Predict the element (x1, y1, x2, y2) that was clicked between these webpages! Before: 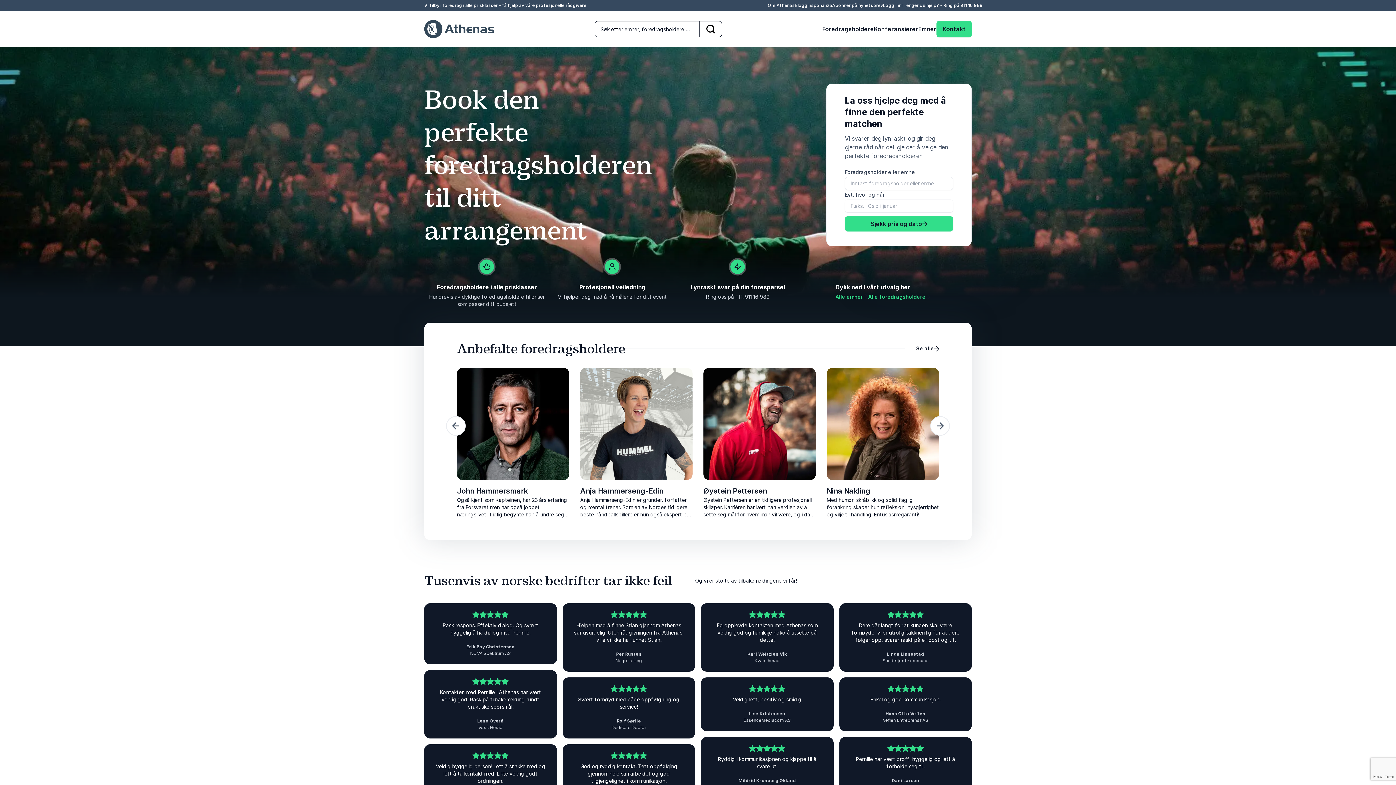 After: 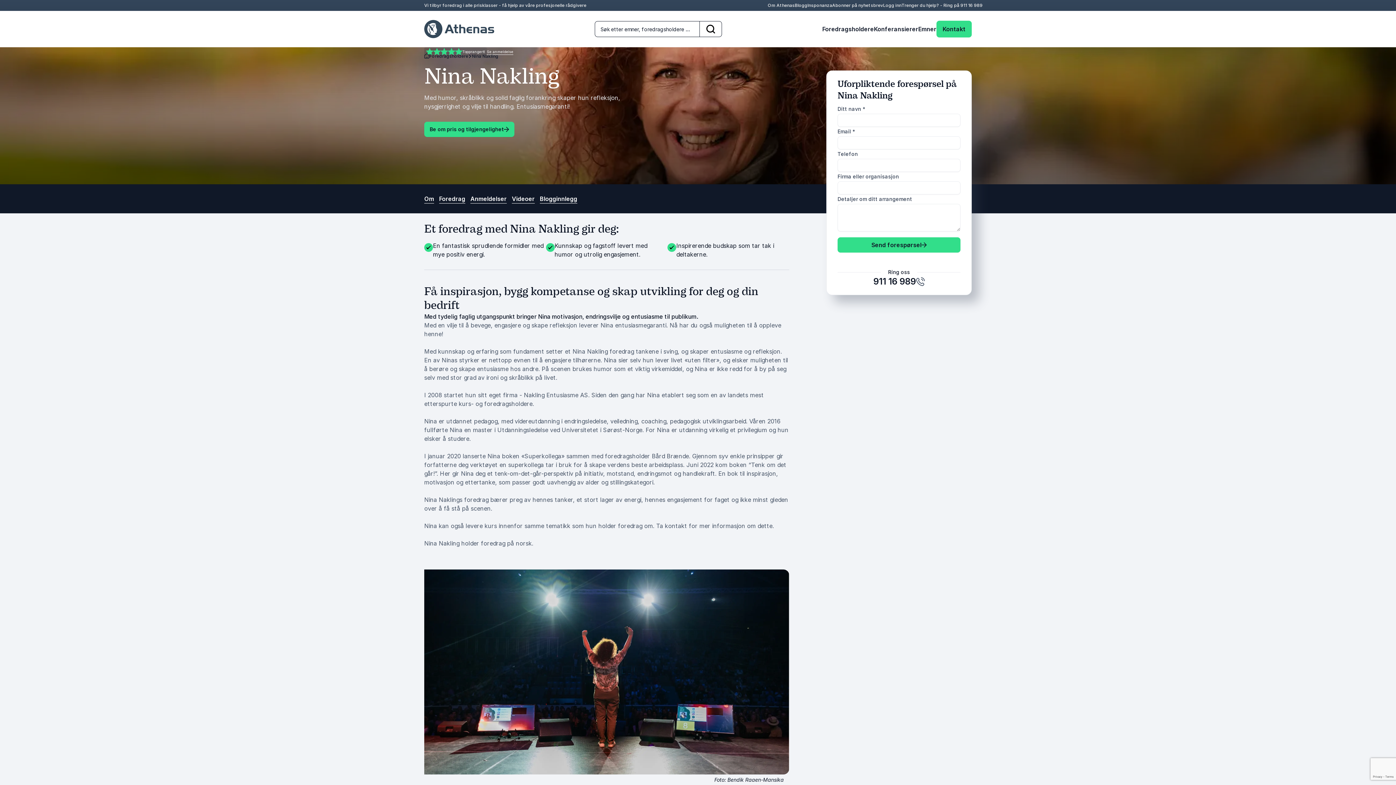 Action: label: Nina Nakling bbox: (826, 486, 870, 495)